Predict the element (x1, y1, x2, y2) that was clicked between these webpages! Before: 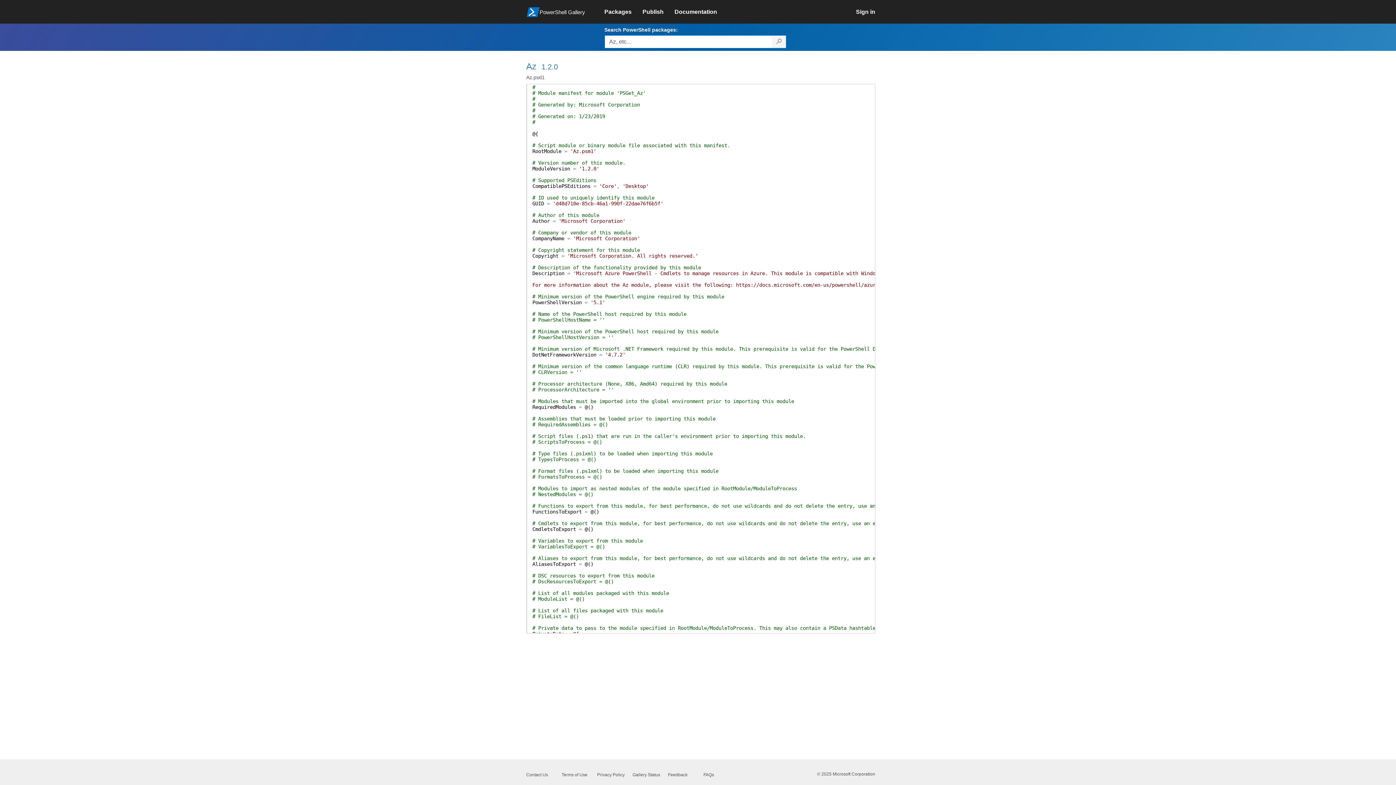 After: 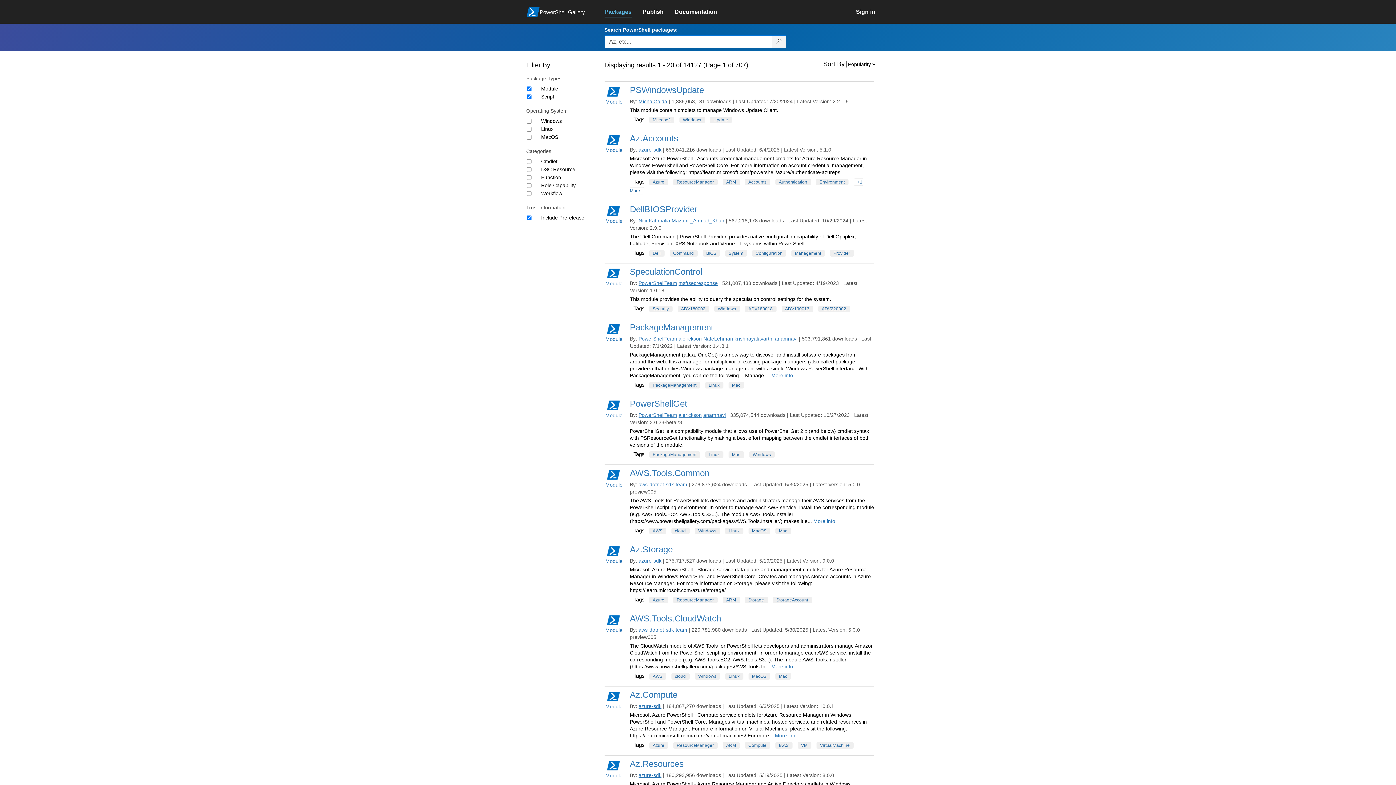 Action: label: Search PowerShell packages bbox: (772, 35, 786, 48)